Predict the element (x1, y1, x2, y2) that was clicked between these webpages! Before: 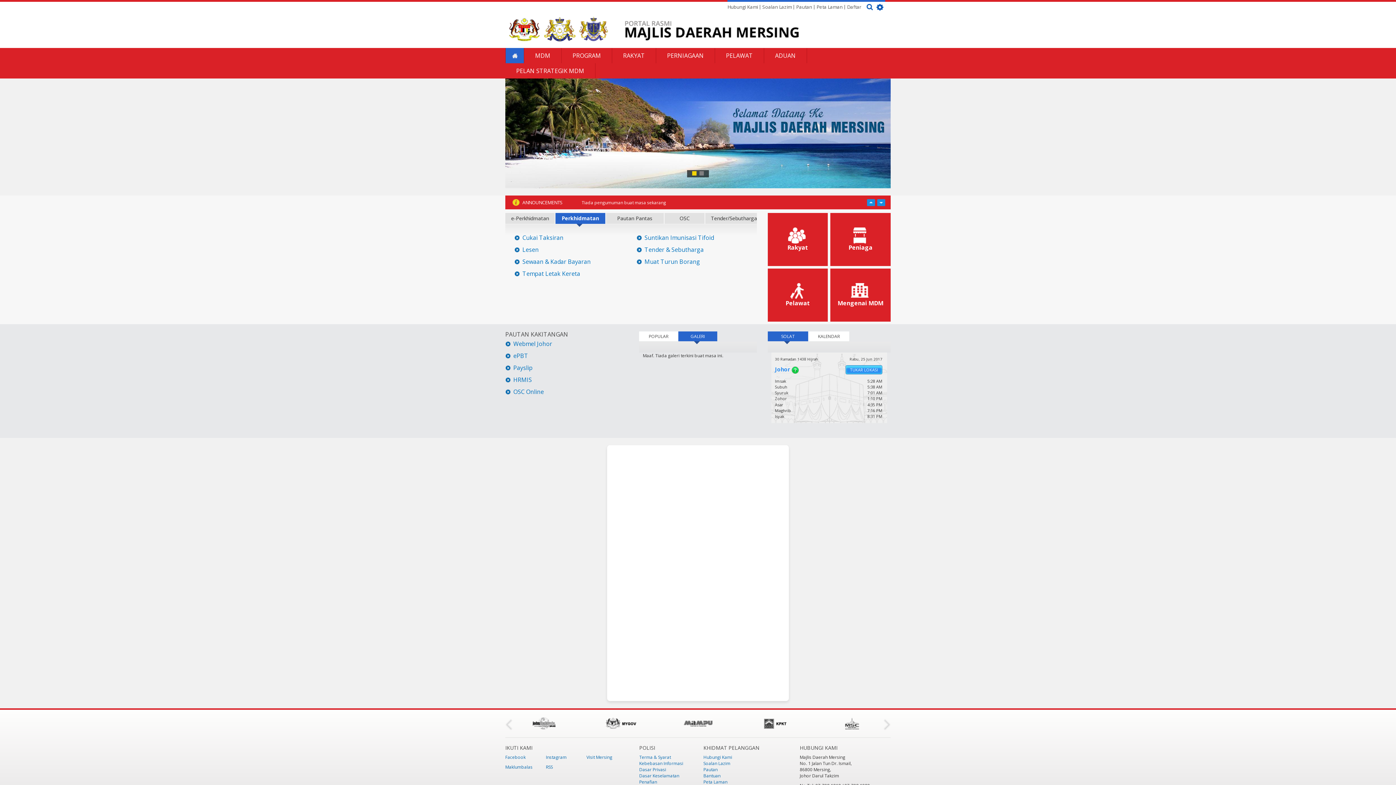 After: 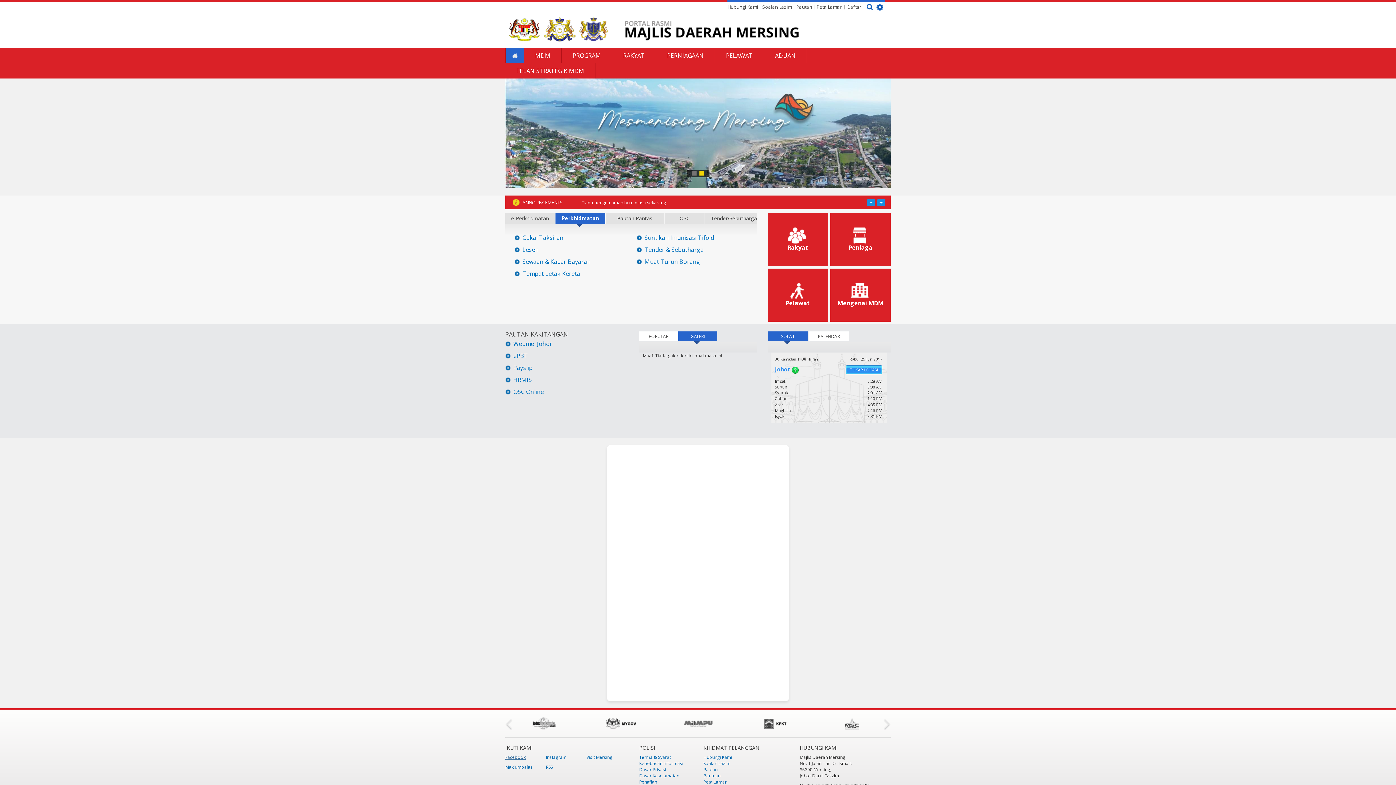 Action: label: Facebook bbox: (505, 754, 525, 760)